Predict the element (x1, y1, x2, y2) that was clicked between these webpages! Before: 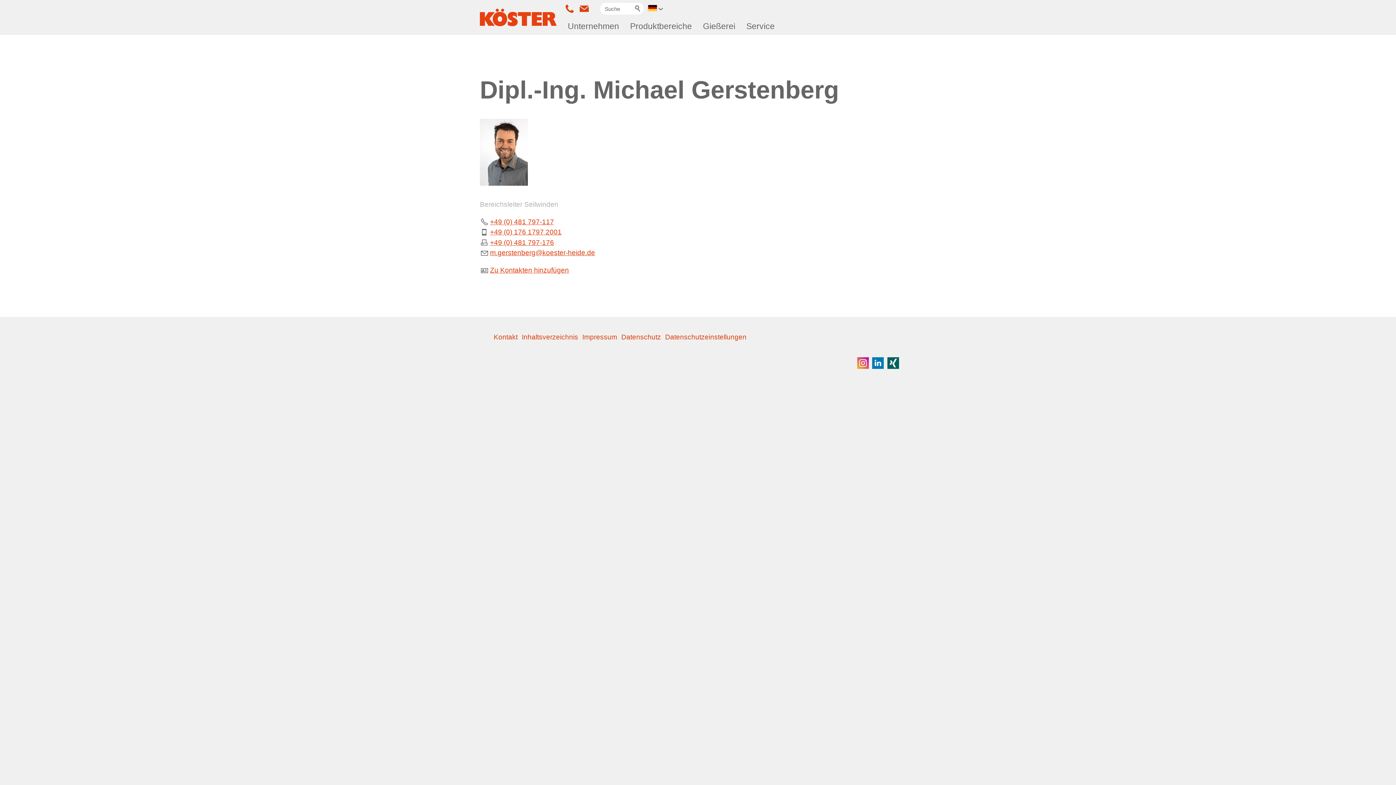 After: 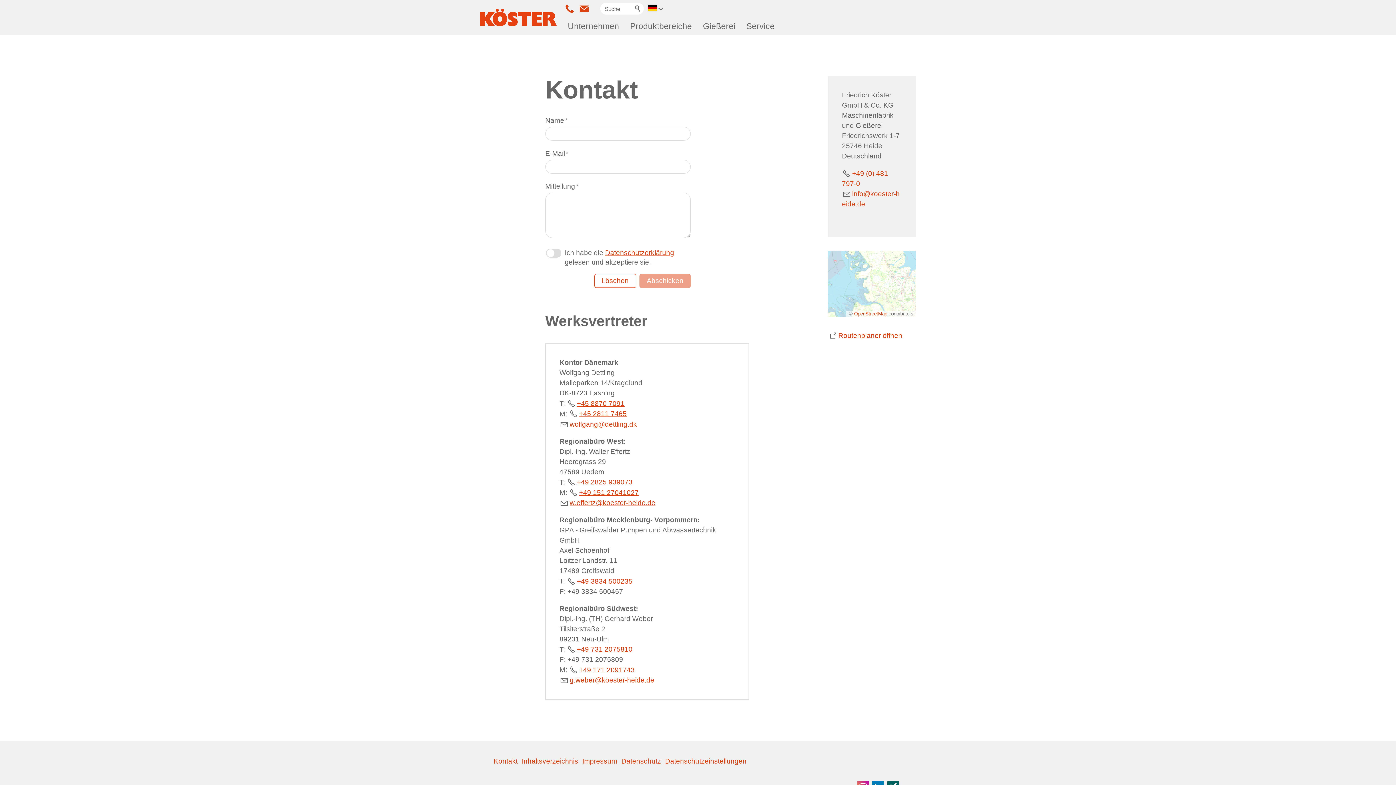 Action: bbox: (493, 333, 517, 341) label: Kontakt